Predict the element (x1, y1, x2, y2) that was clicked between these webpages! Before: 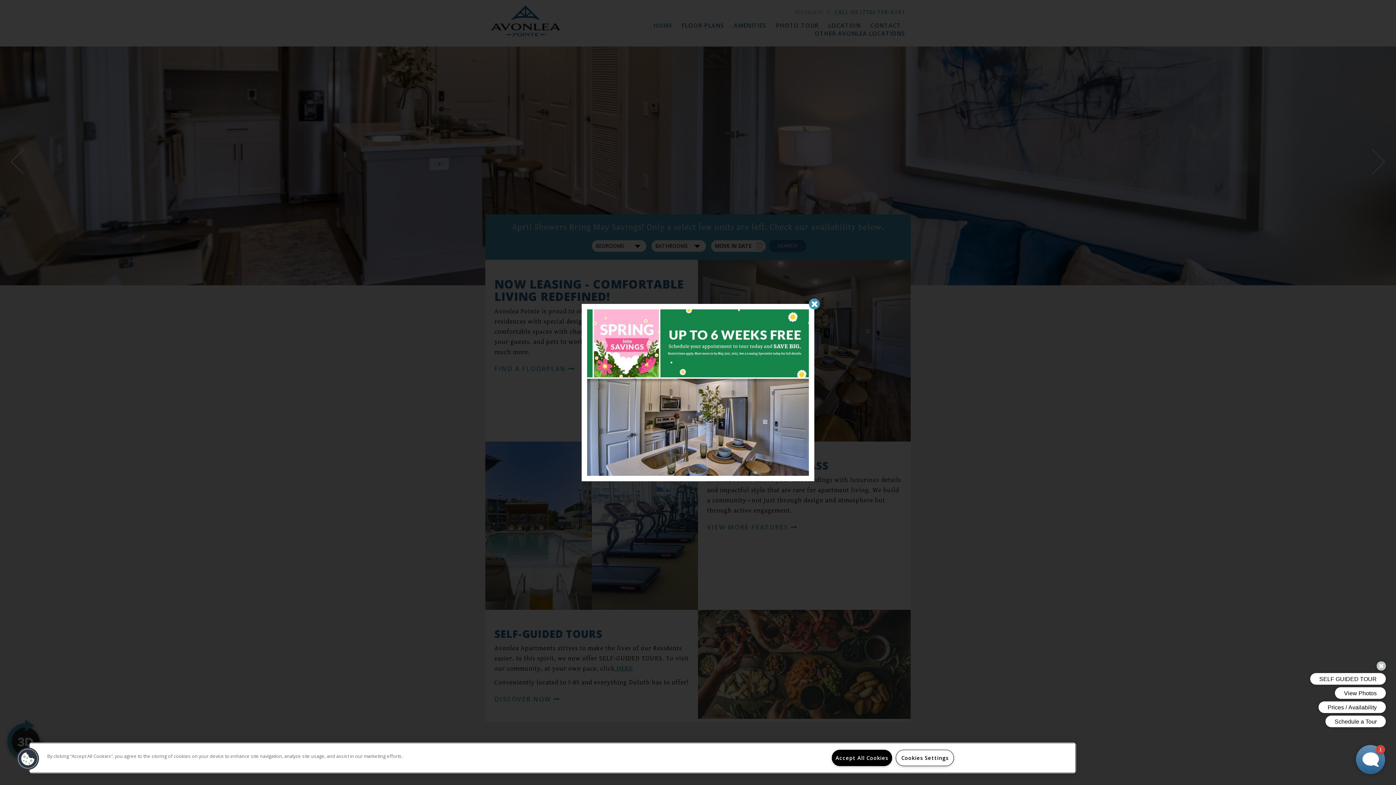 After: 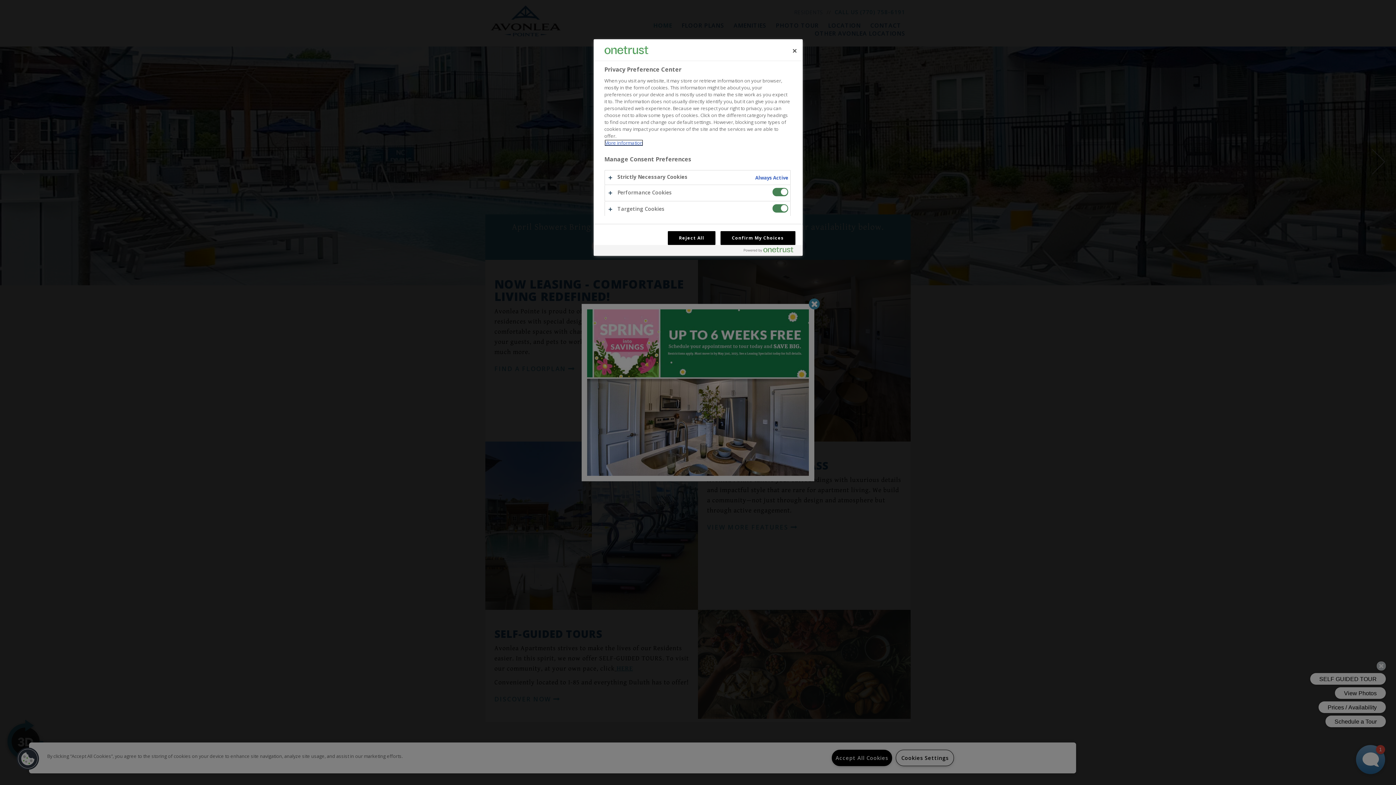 Action: label: Cookies bbox: (16, 747, 39, 770)